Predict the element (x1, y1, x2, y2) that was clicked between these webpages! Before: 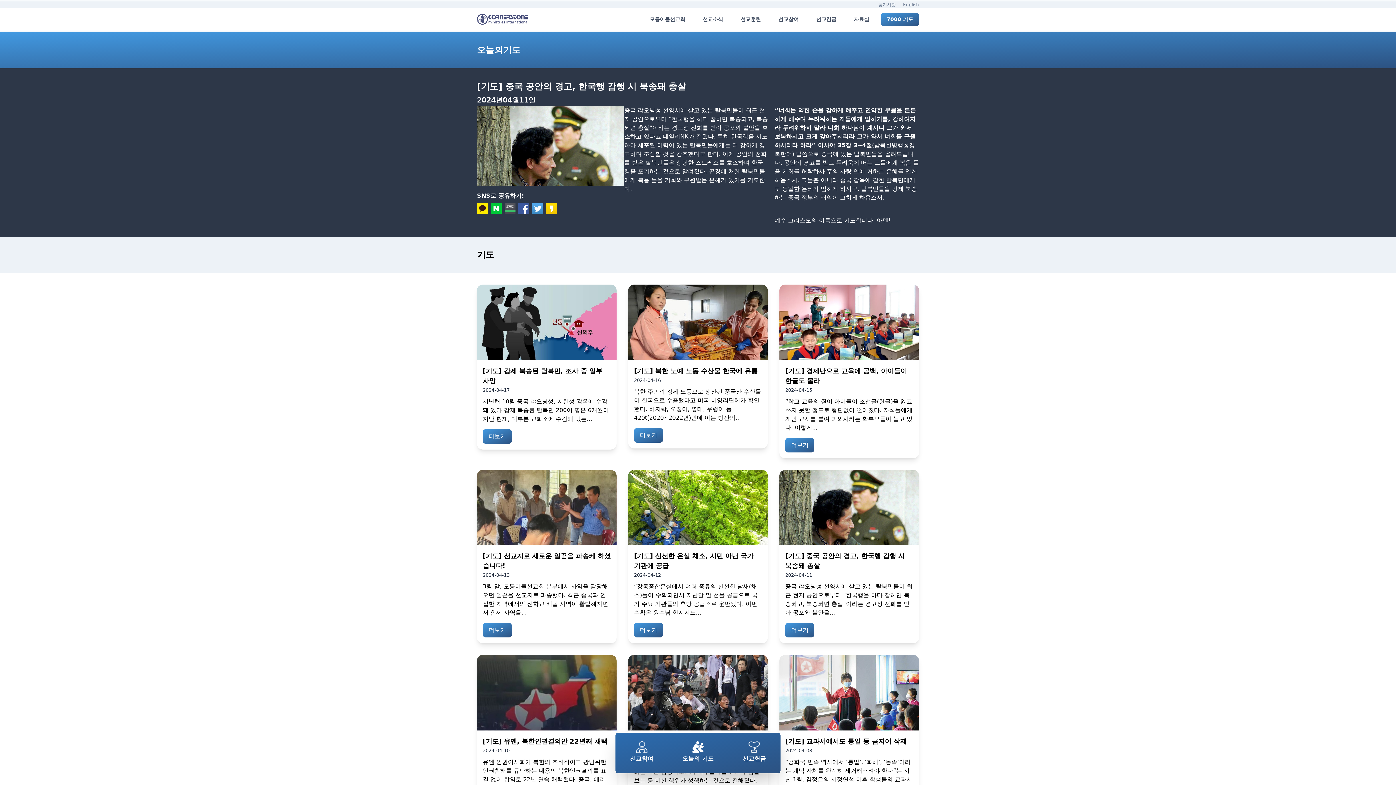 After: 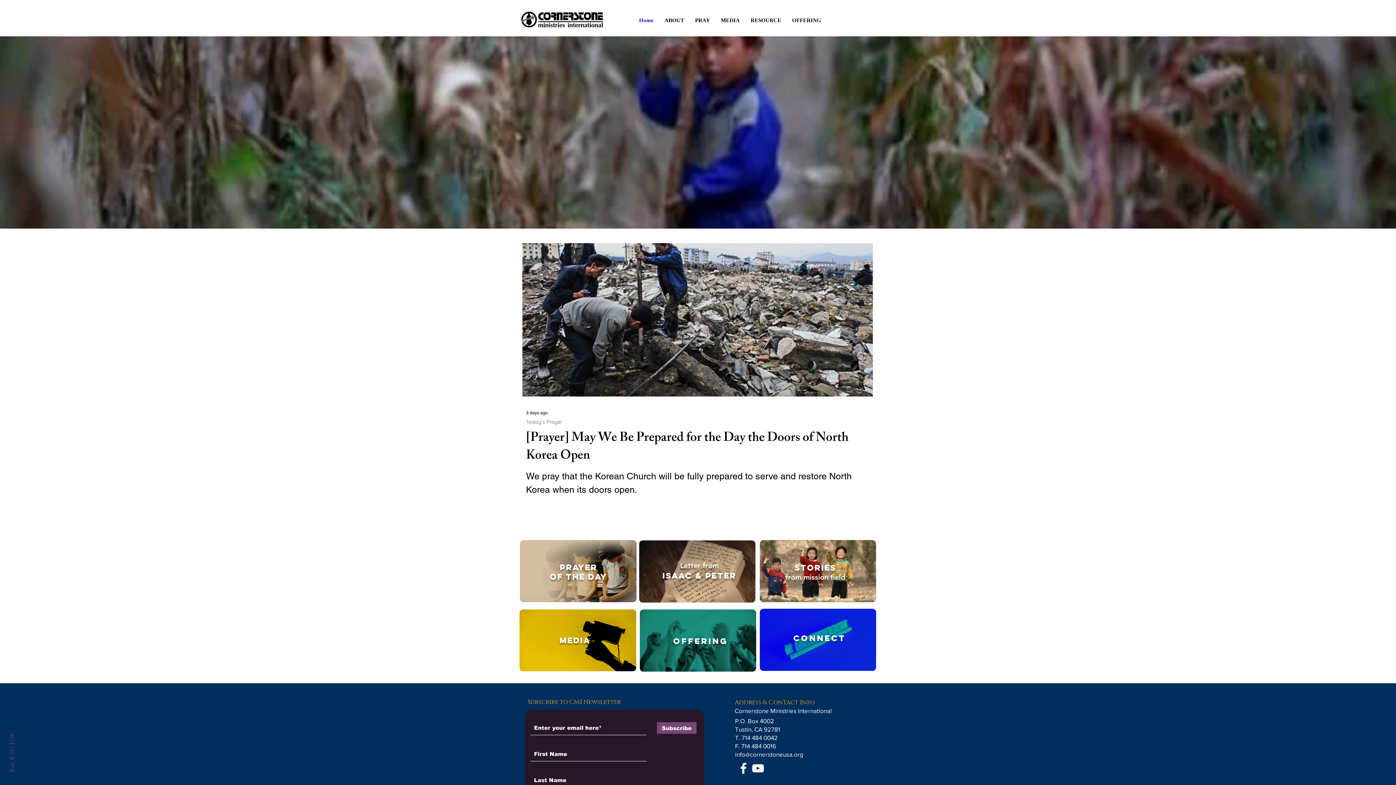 Action: bbox: (903, 2, 919, 7) label: English